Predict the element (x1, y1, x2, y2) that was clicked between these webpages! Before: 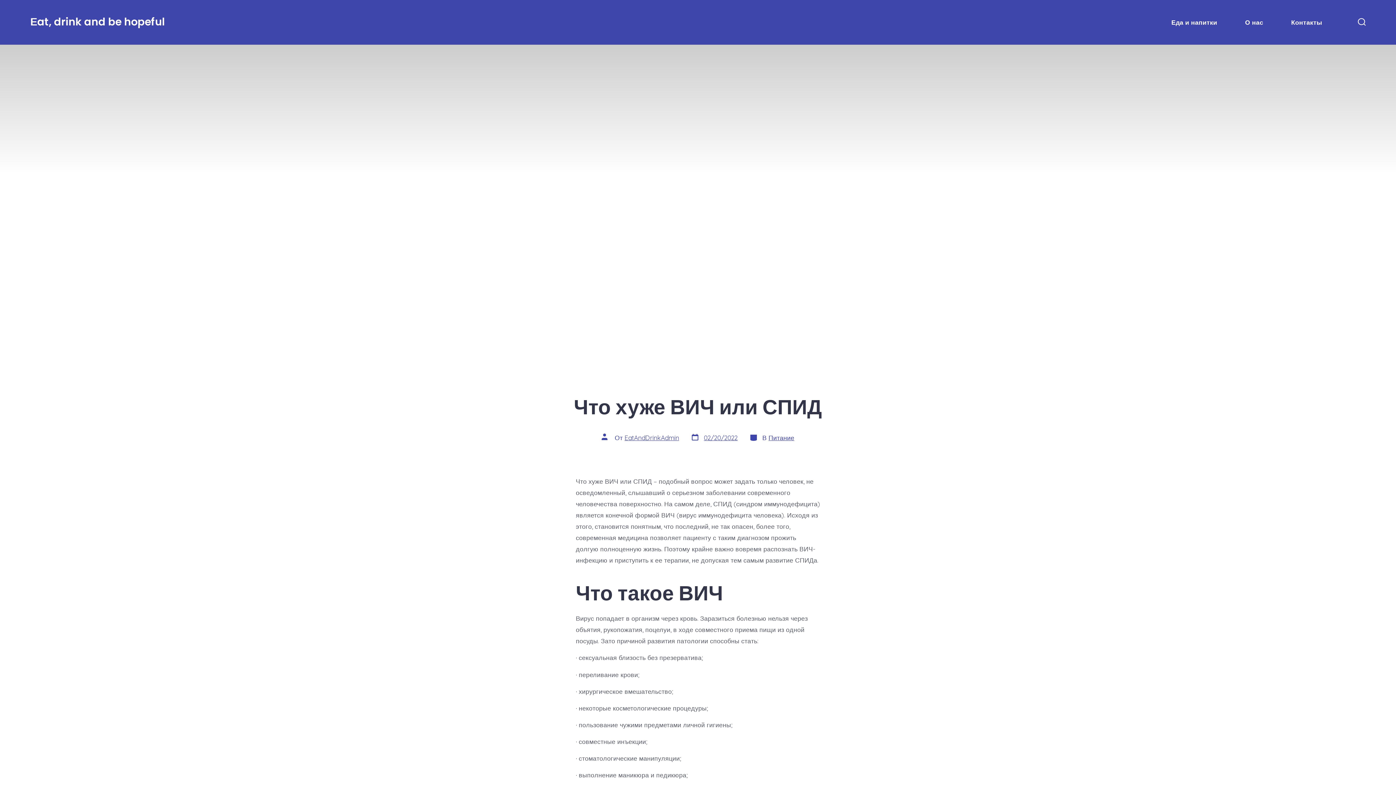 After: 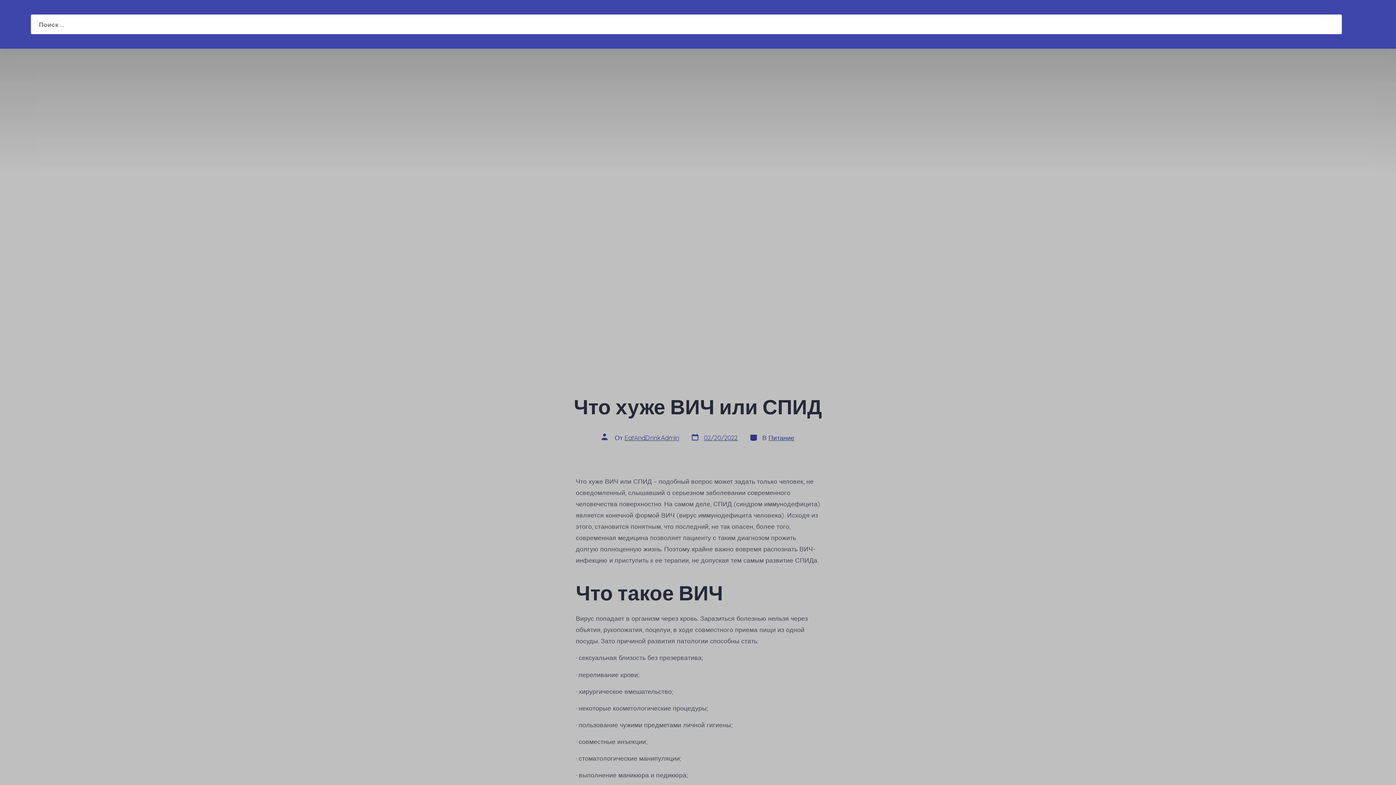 Action: bbox: (1353, 13, 1370, 31) label: Включить/отключить поиск